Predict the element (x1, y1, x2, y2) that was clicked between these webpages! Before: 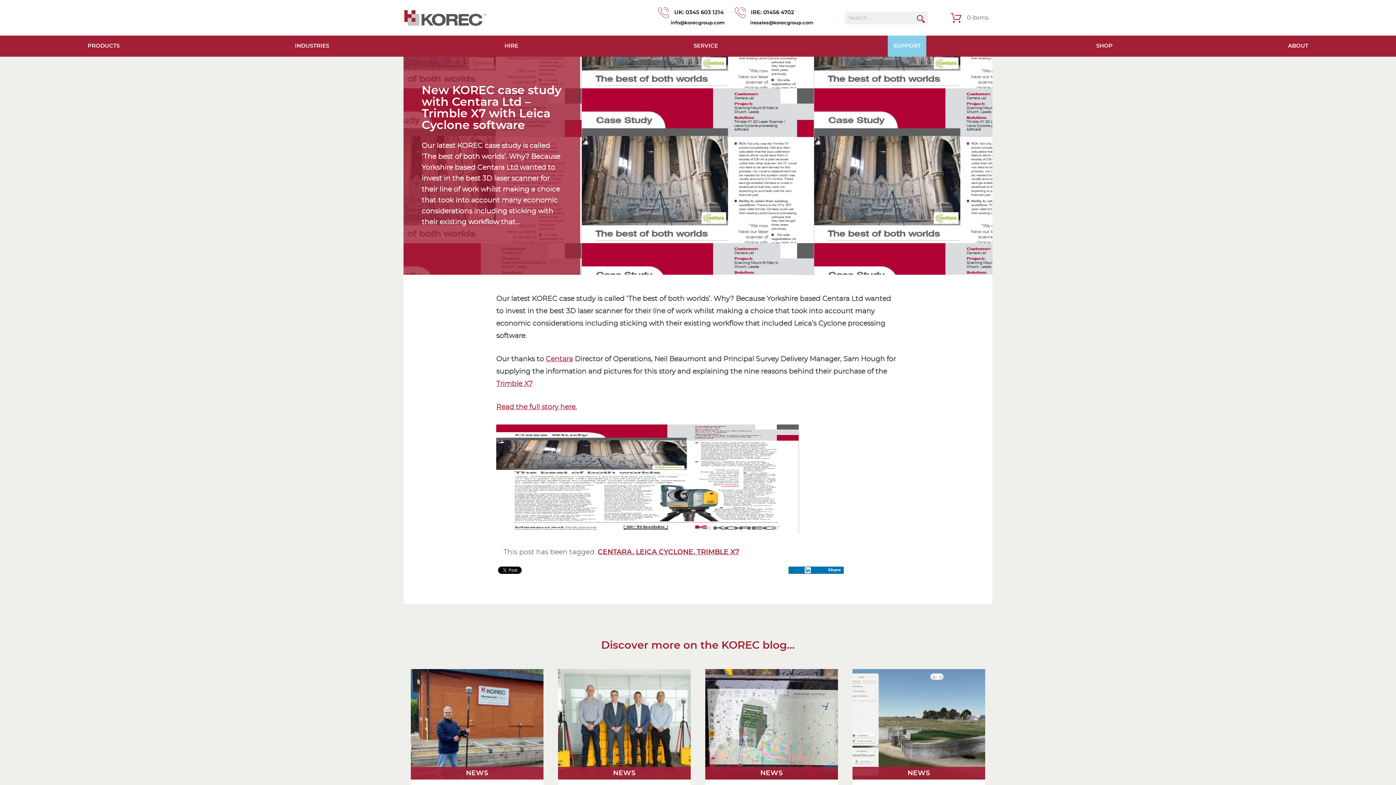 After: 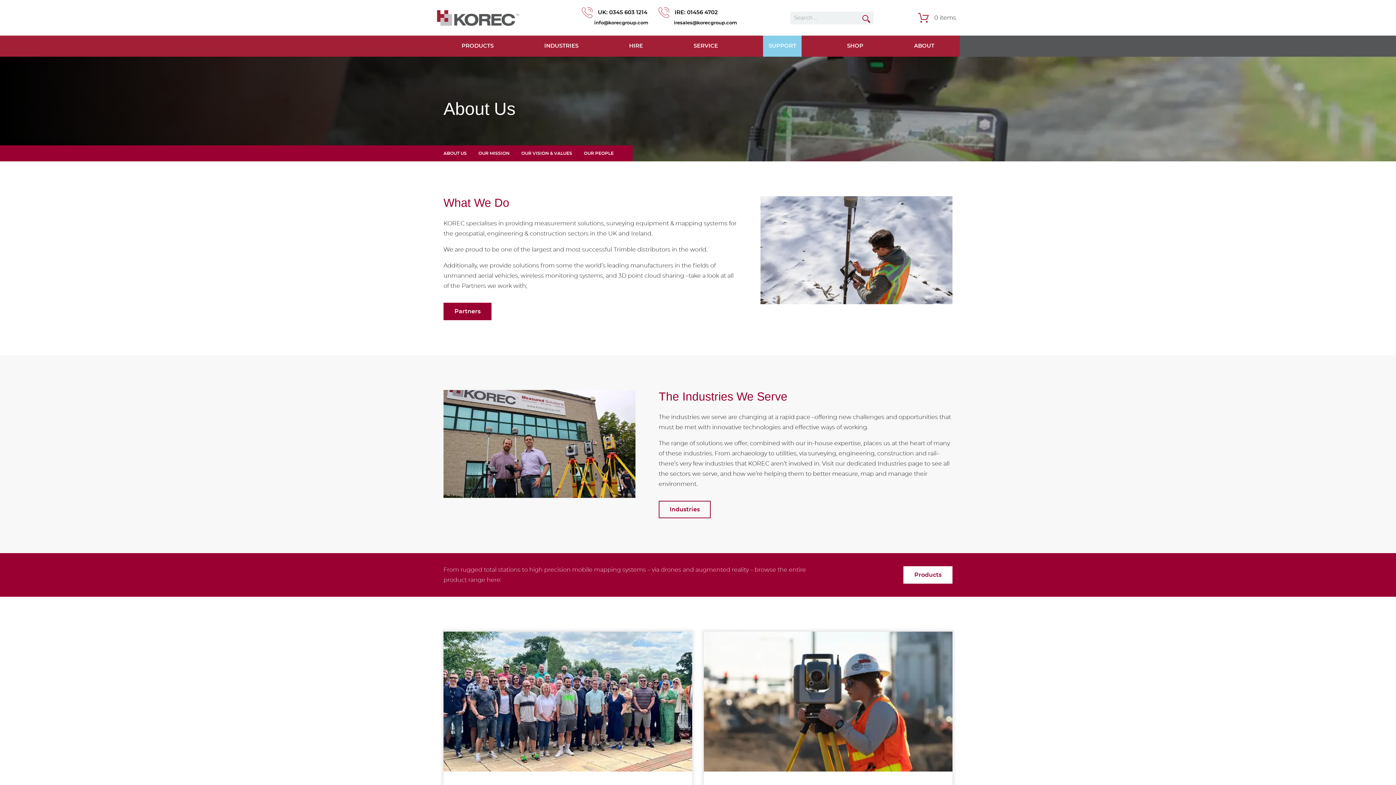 Action: bbox: (1282, 35, 1314, 56) label: ABOUT